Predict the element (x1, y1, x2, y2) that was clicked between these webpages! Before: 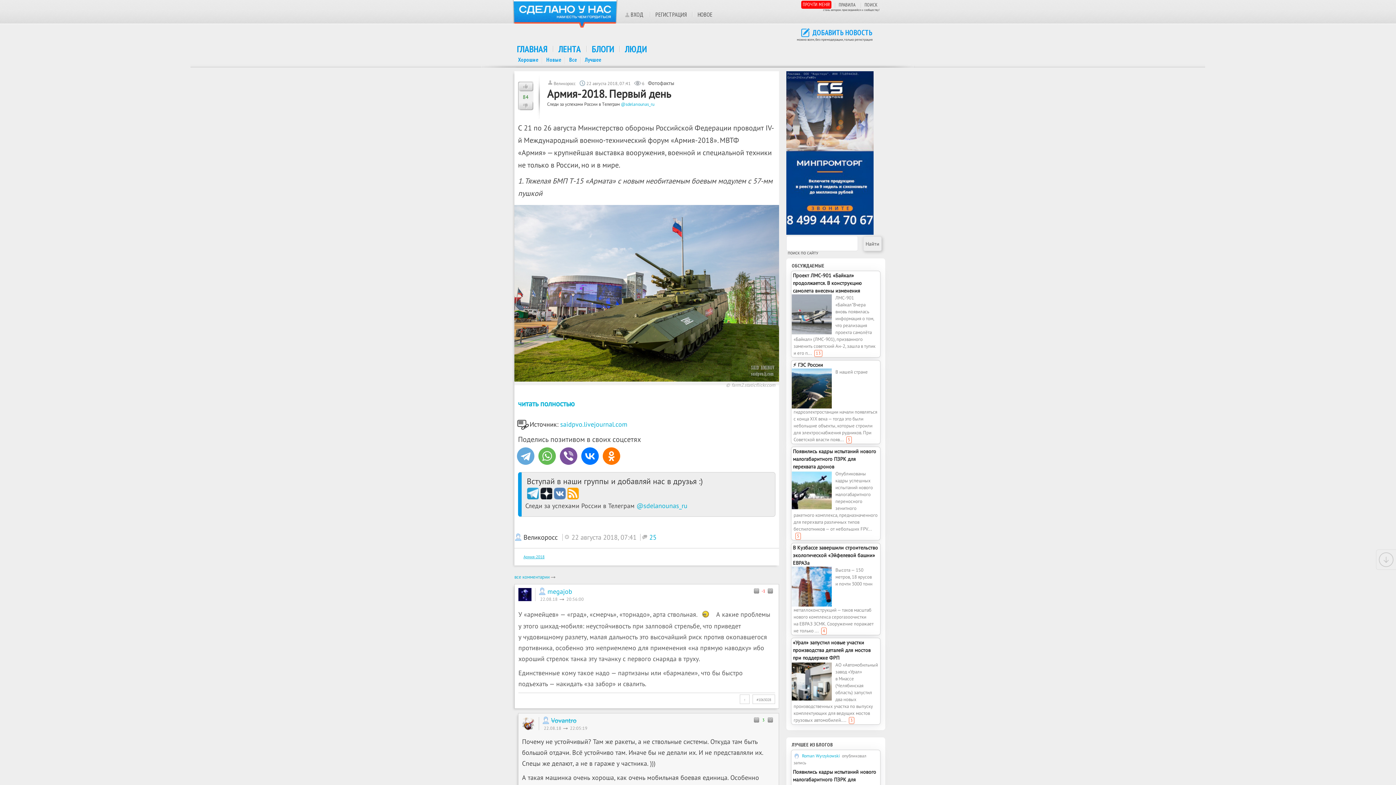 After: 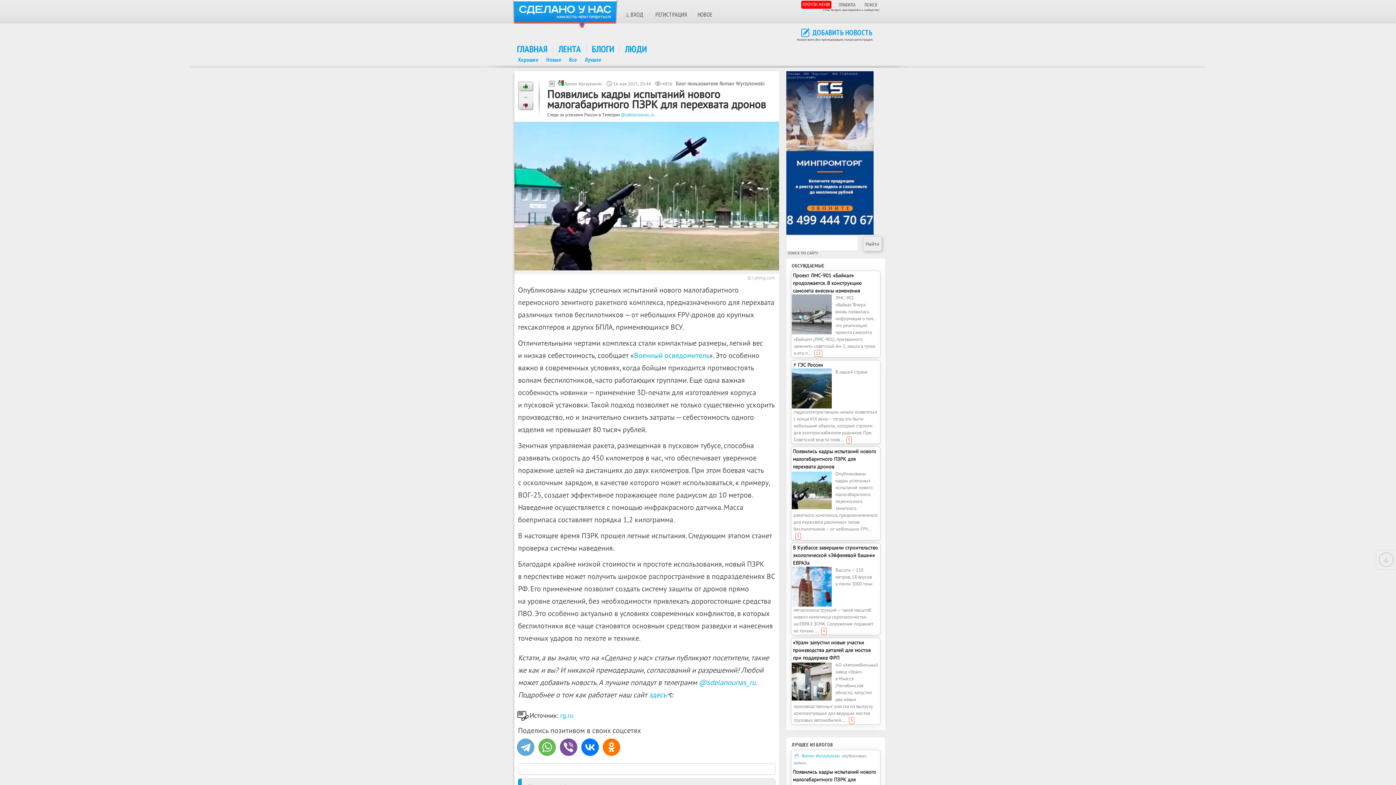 Action: label: Появились кадры испытаний нового малогабаритного ПЗРК для перехвата дронов bbox: (793, 448, 876, 470)